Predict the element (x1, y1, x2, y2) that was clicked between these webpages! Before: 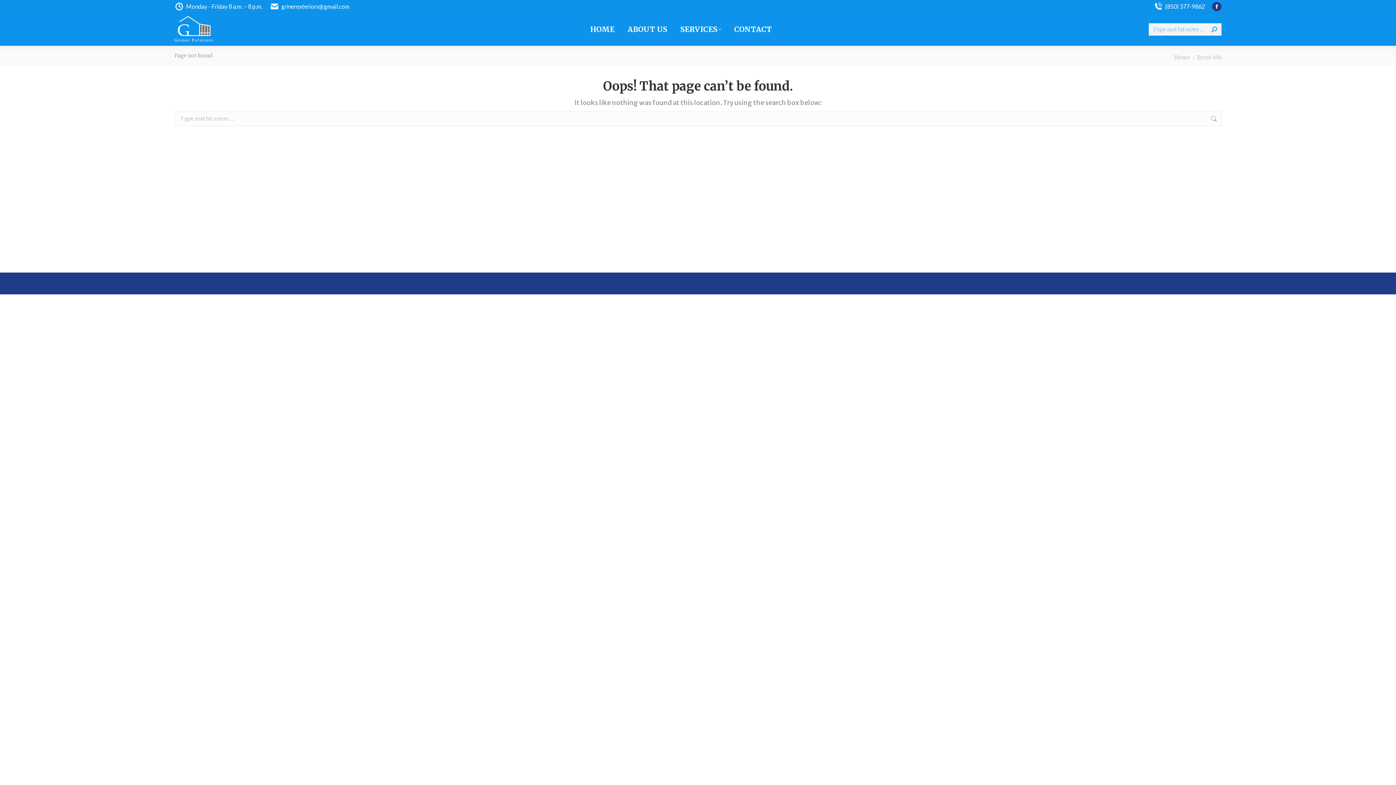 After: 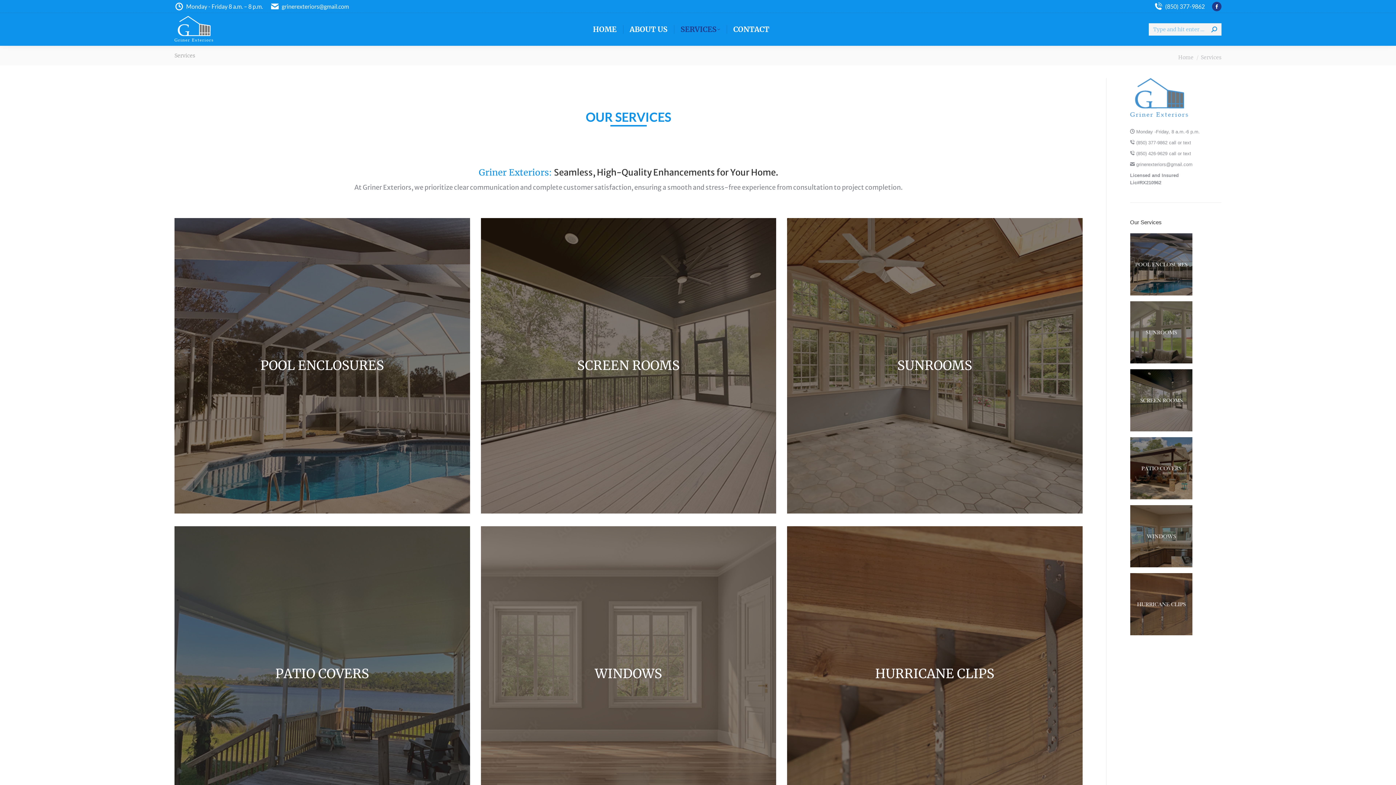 Action: bbox: (679, 19, 722, 39) label: SERVICES